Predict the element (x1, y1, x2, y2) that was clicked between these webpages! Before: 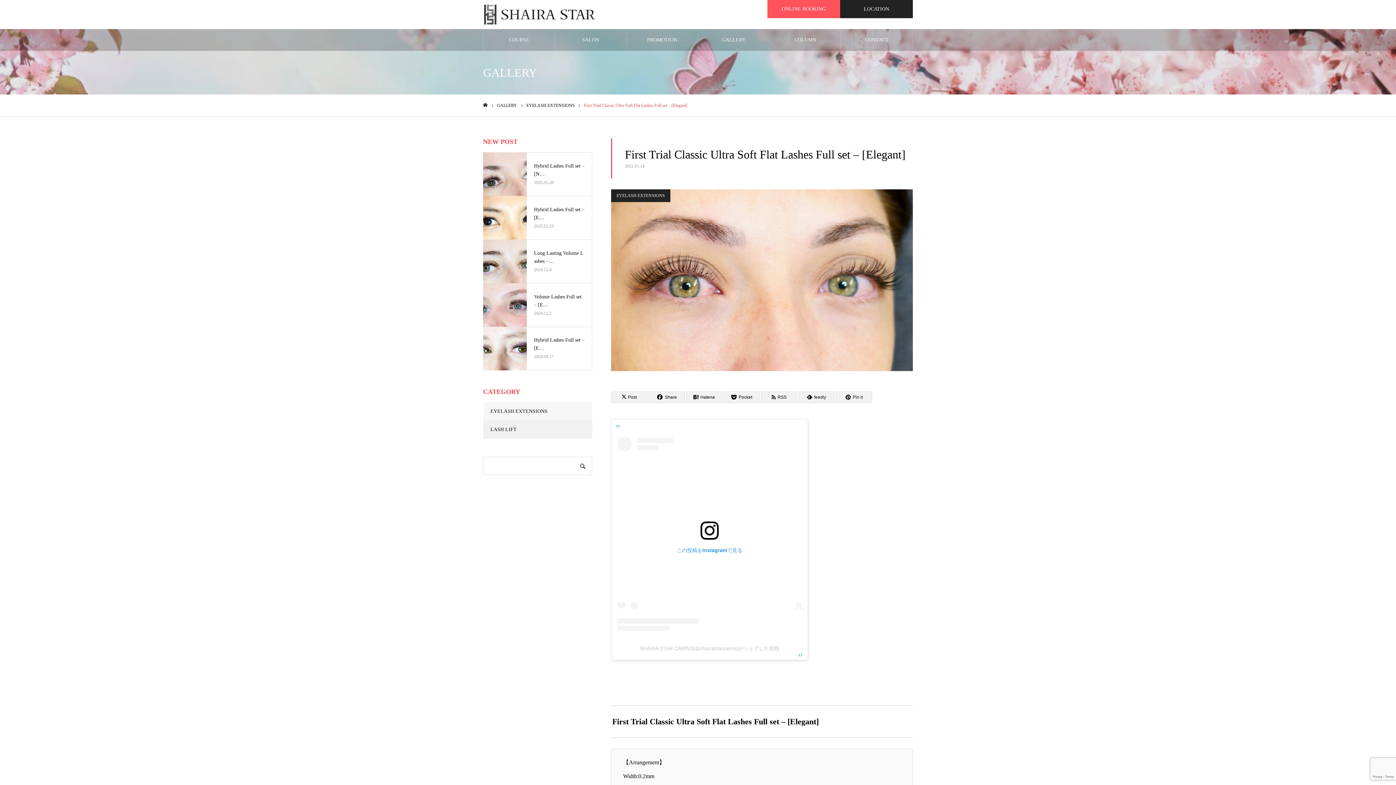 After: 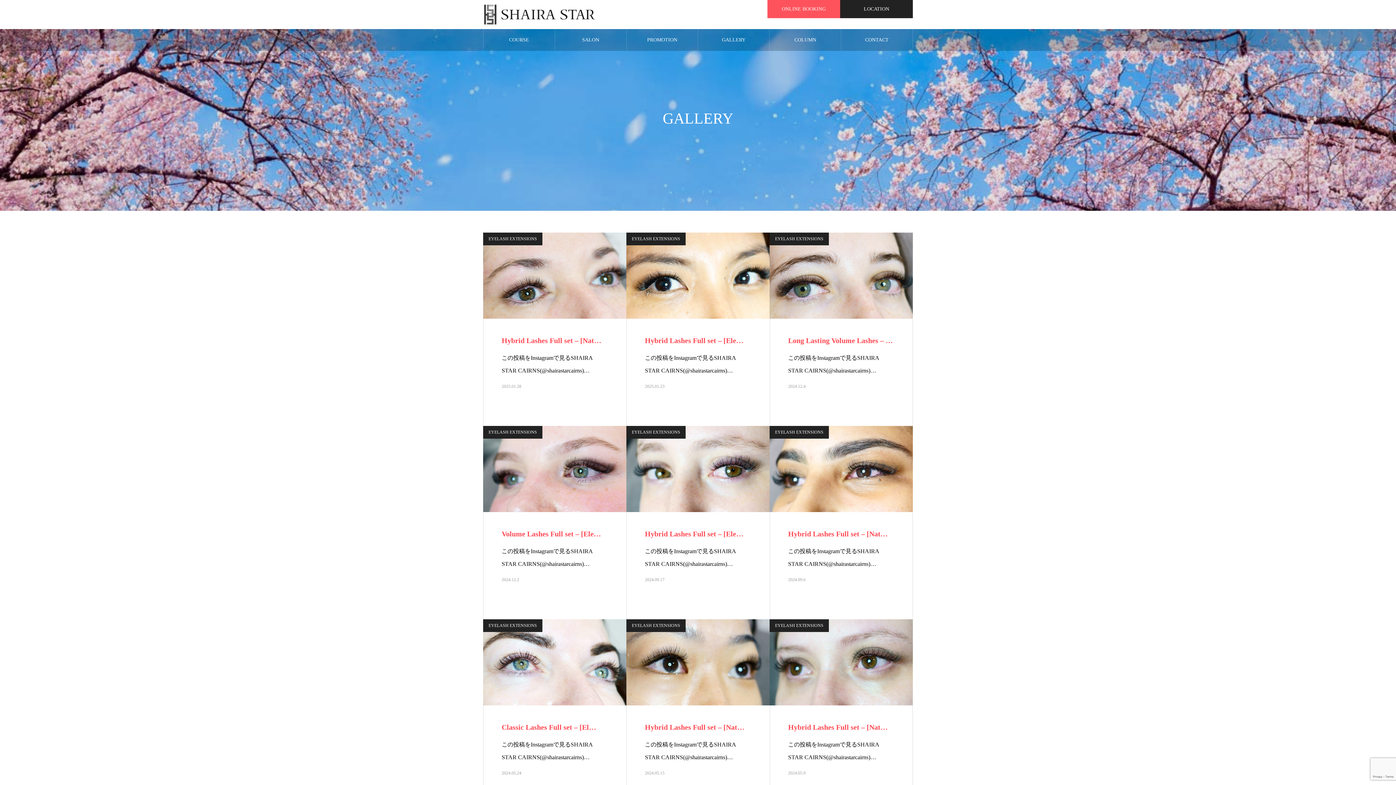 Action: label: GALLERY bbox: (698, 29, 769, 50)